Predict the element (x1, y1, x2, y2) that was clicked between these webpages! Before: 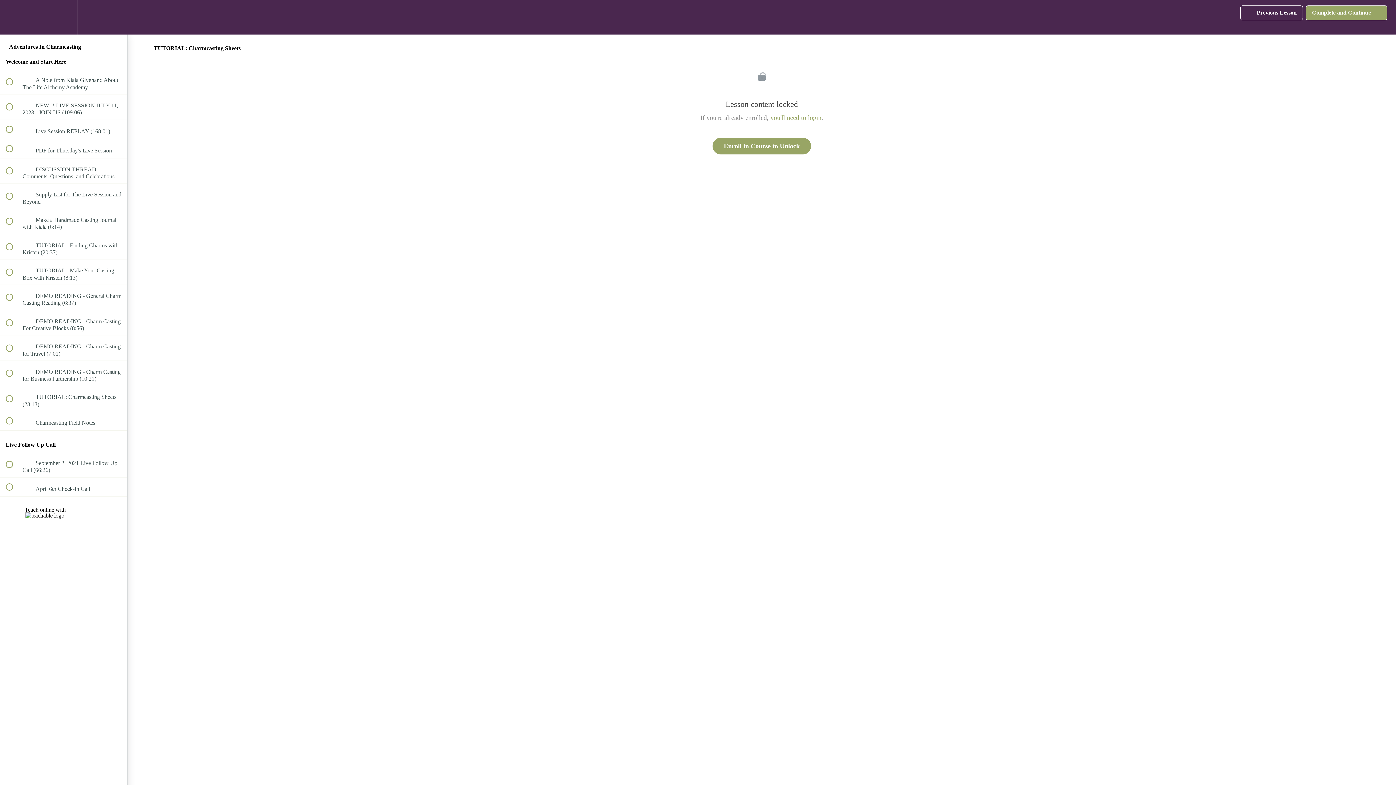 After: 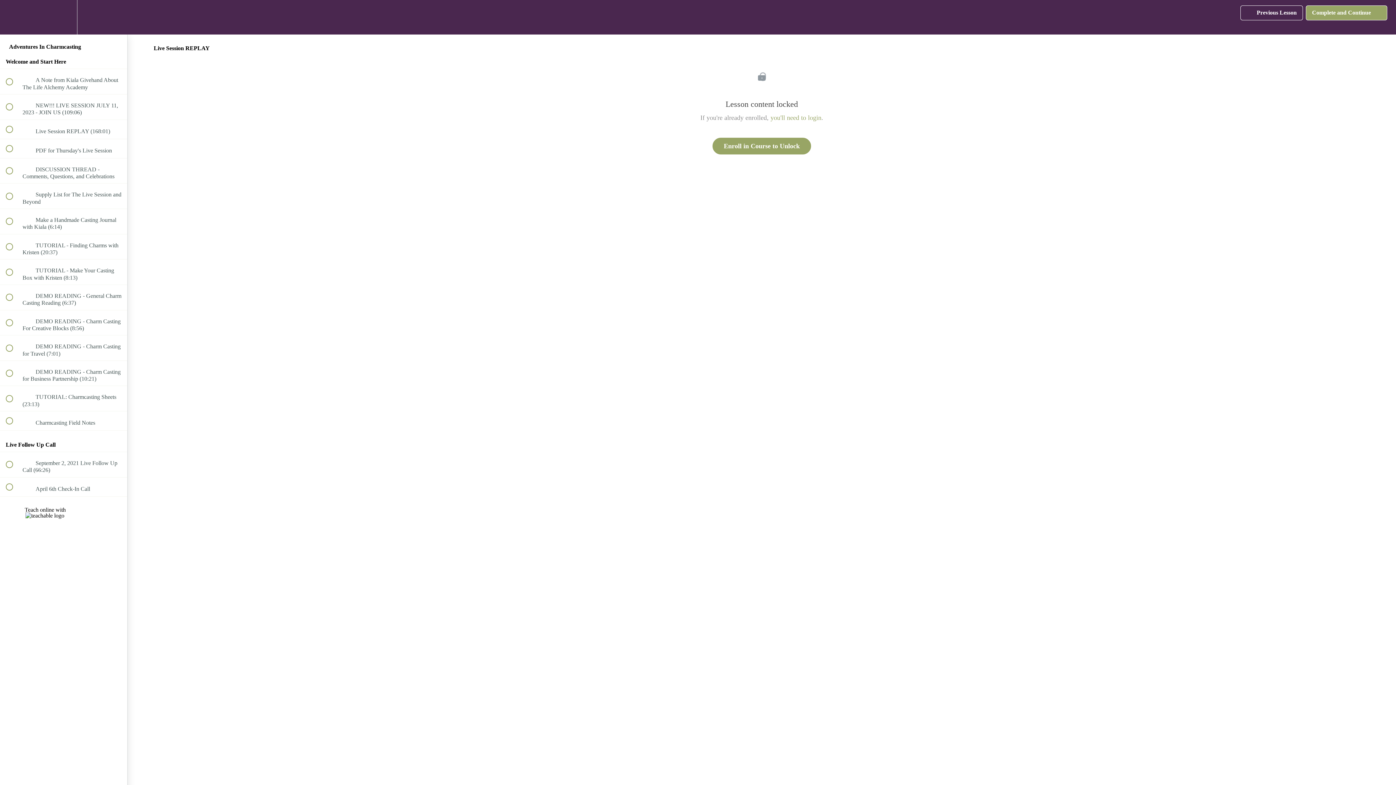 Action: bbox: (0, 119, 127, 138) label:  
 Live Session REPLAY (168:01)